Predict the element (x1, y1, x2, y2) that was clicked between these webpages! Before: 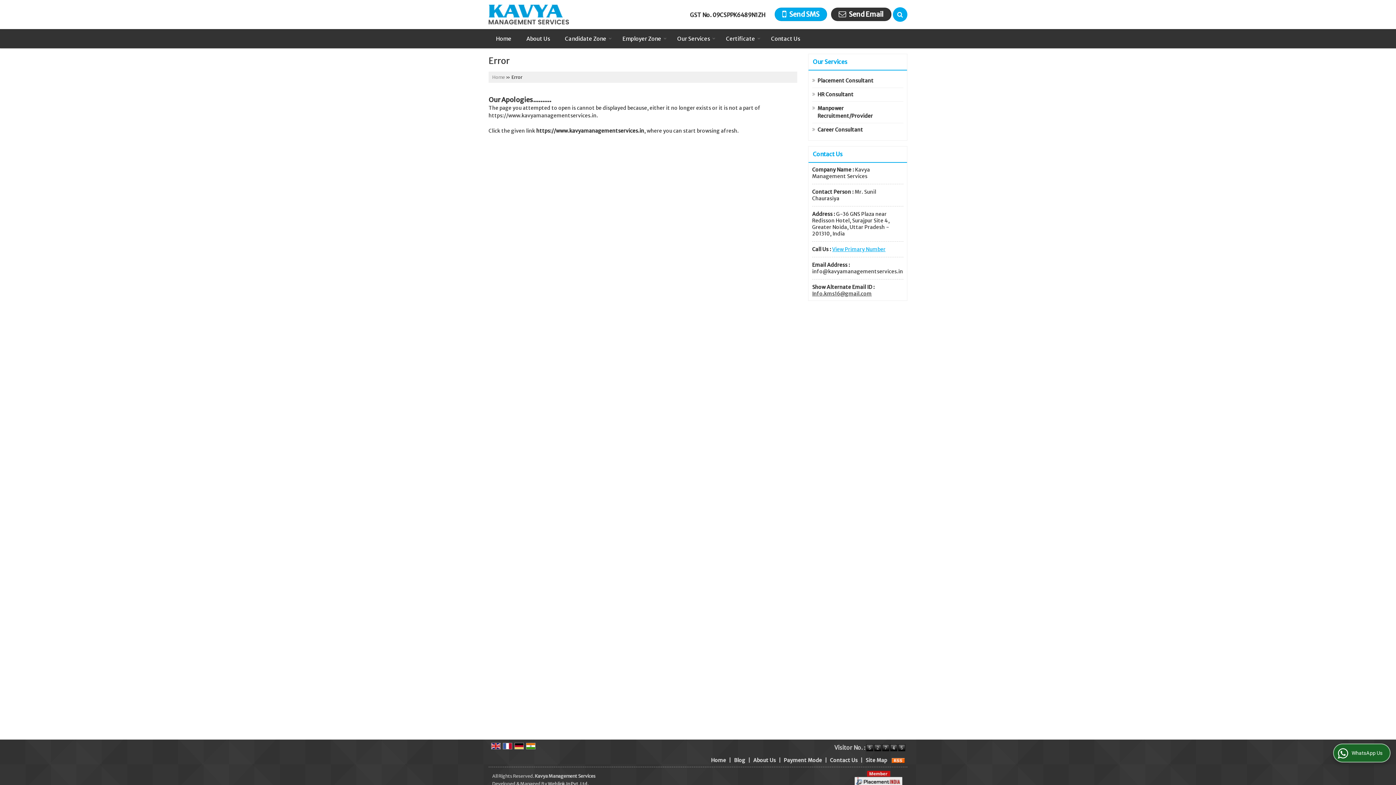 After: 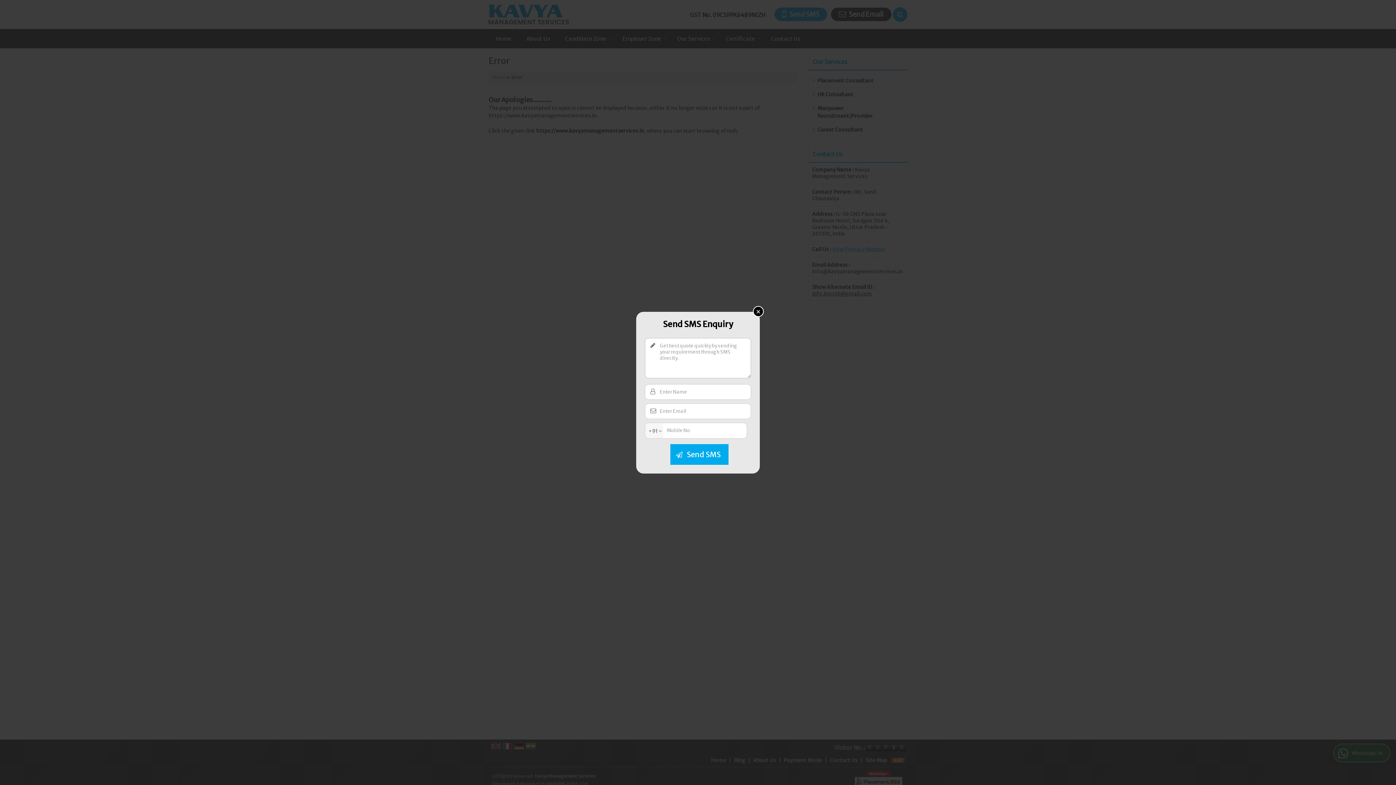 Action: label:  Send SMS bbox: (774, 7, 827, 21)